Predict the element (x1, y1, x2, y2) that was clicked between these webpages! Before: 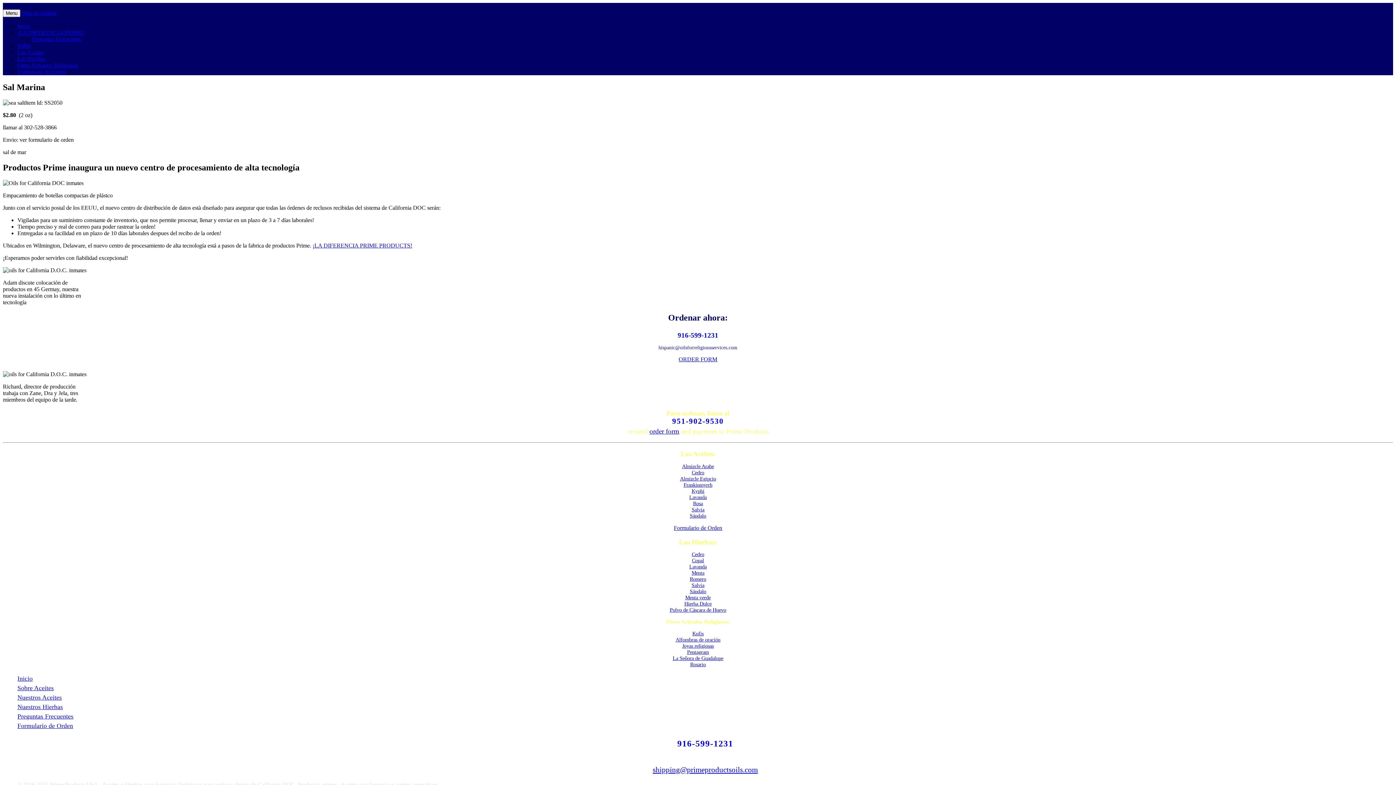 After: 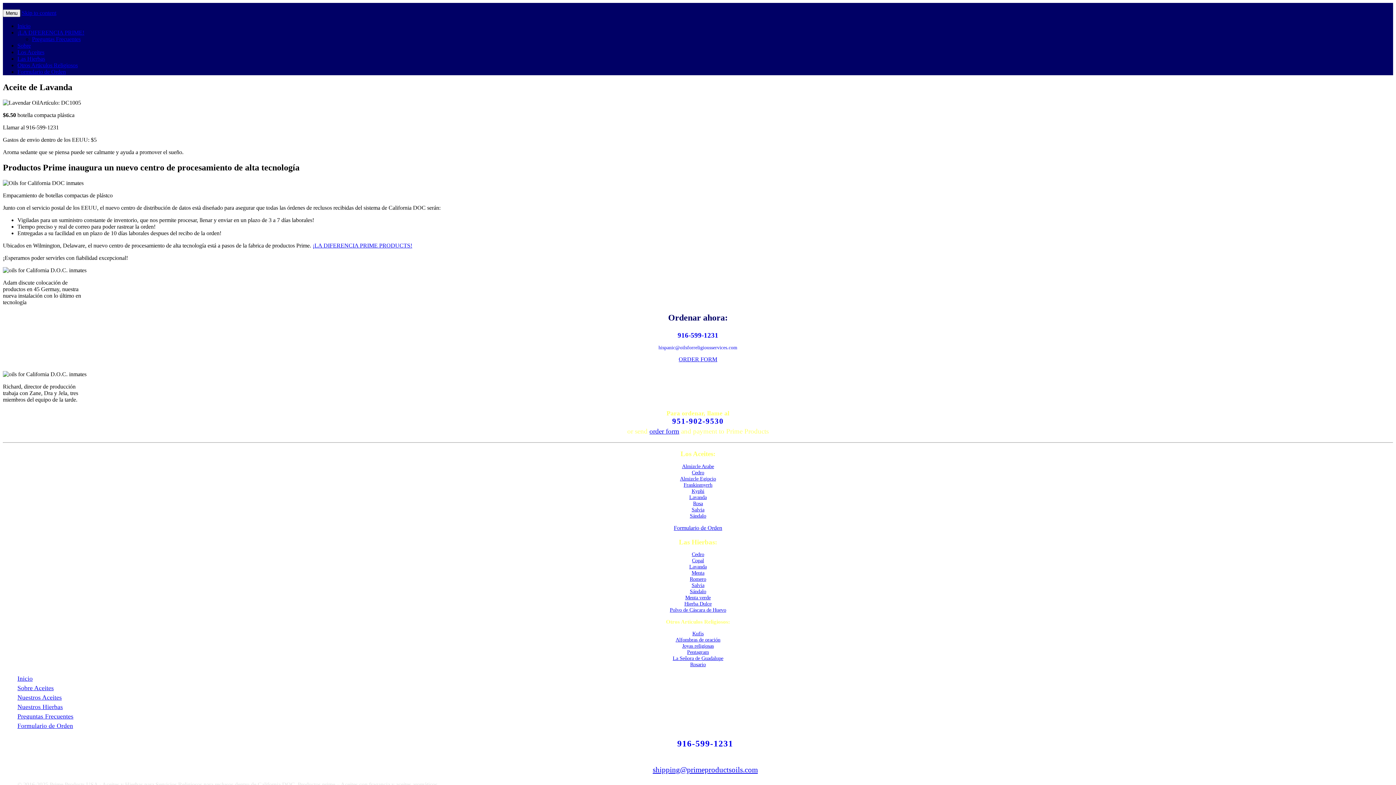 Action: label: Lavanda bbox: (689, 494, 706, 500)